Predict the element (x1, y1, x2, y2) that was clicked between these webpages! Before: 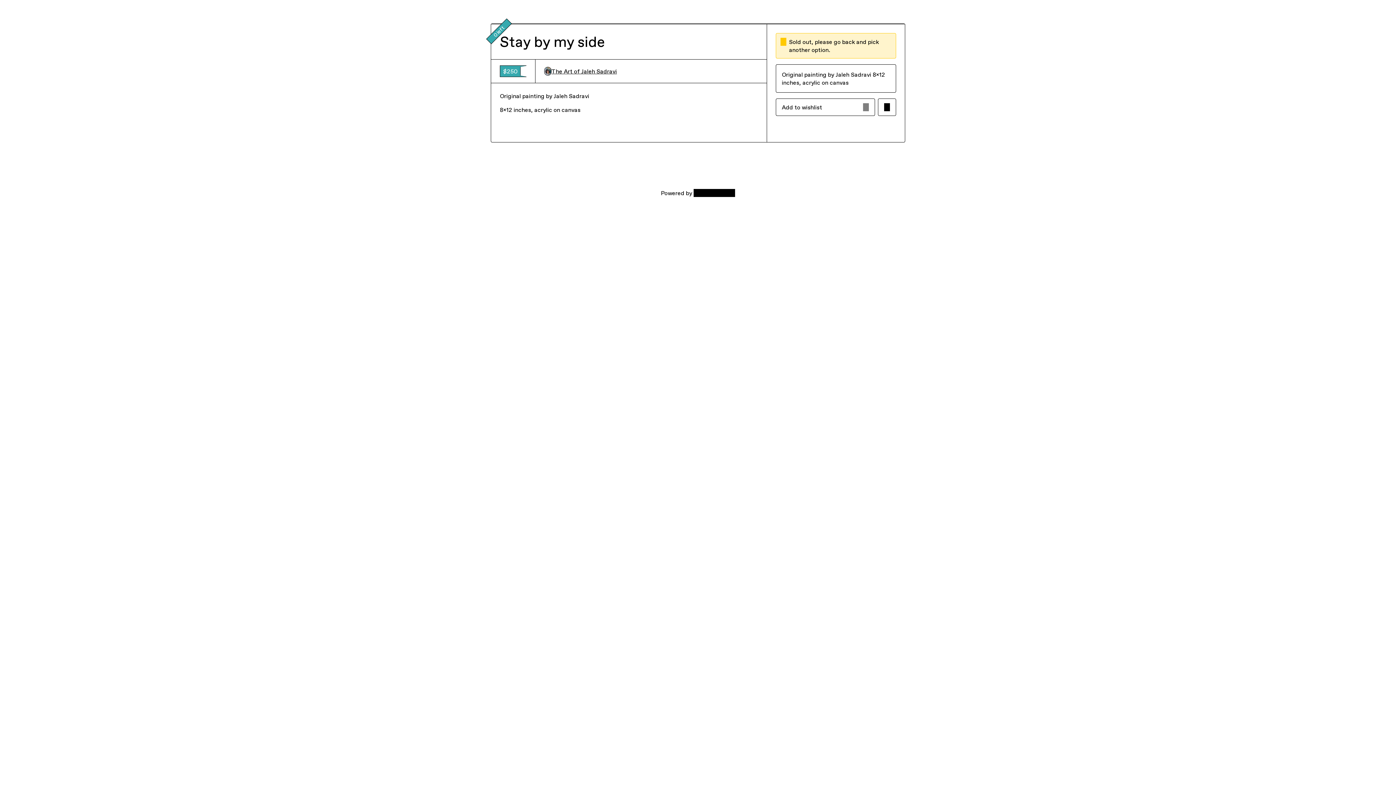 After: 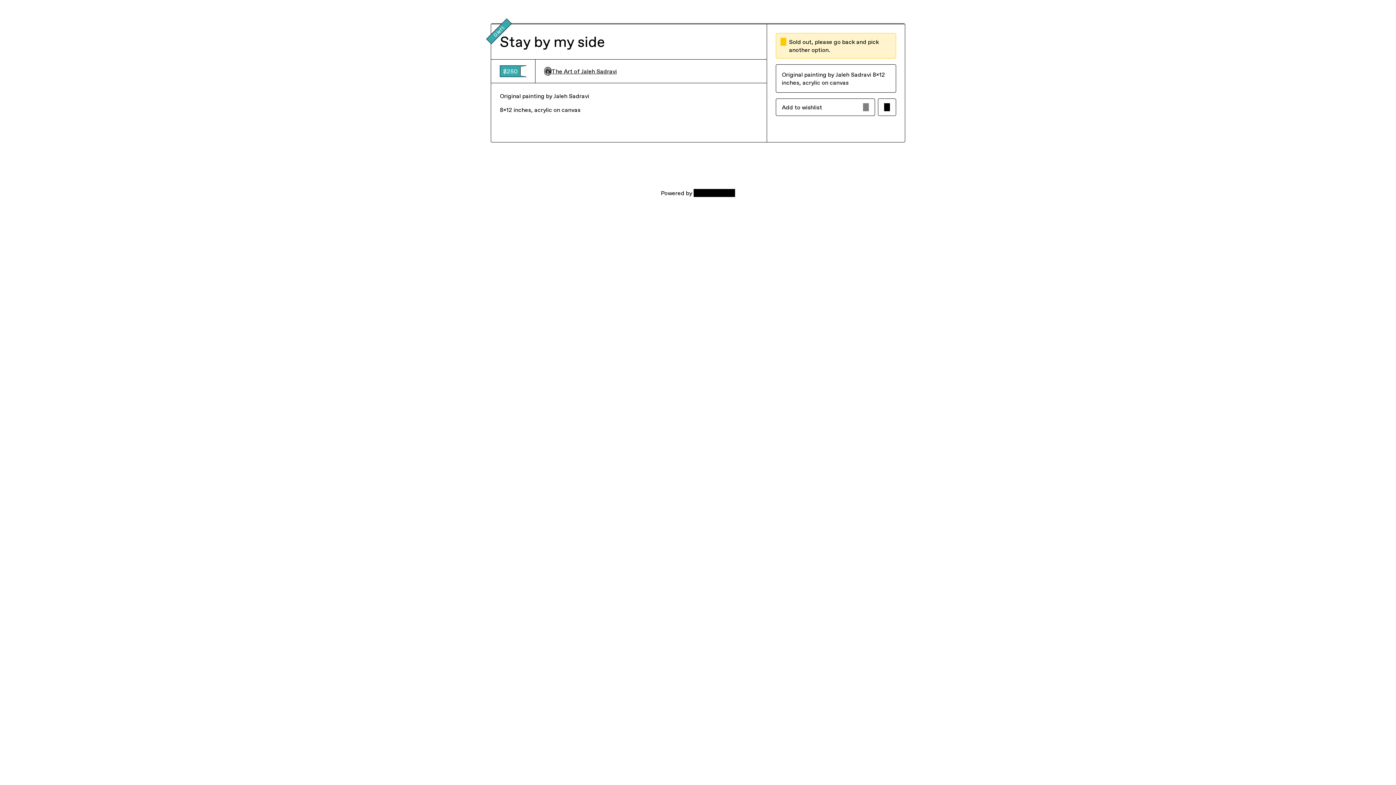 Action: bbox: (544, 66, 617, 75) label: The Art of Jaleh Sadravi